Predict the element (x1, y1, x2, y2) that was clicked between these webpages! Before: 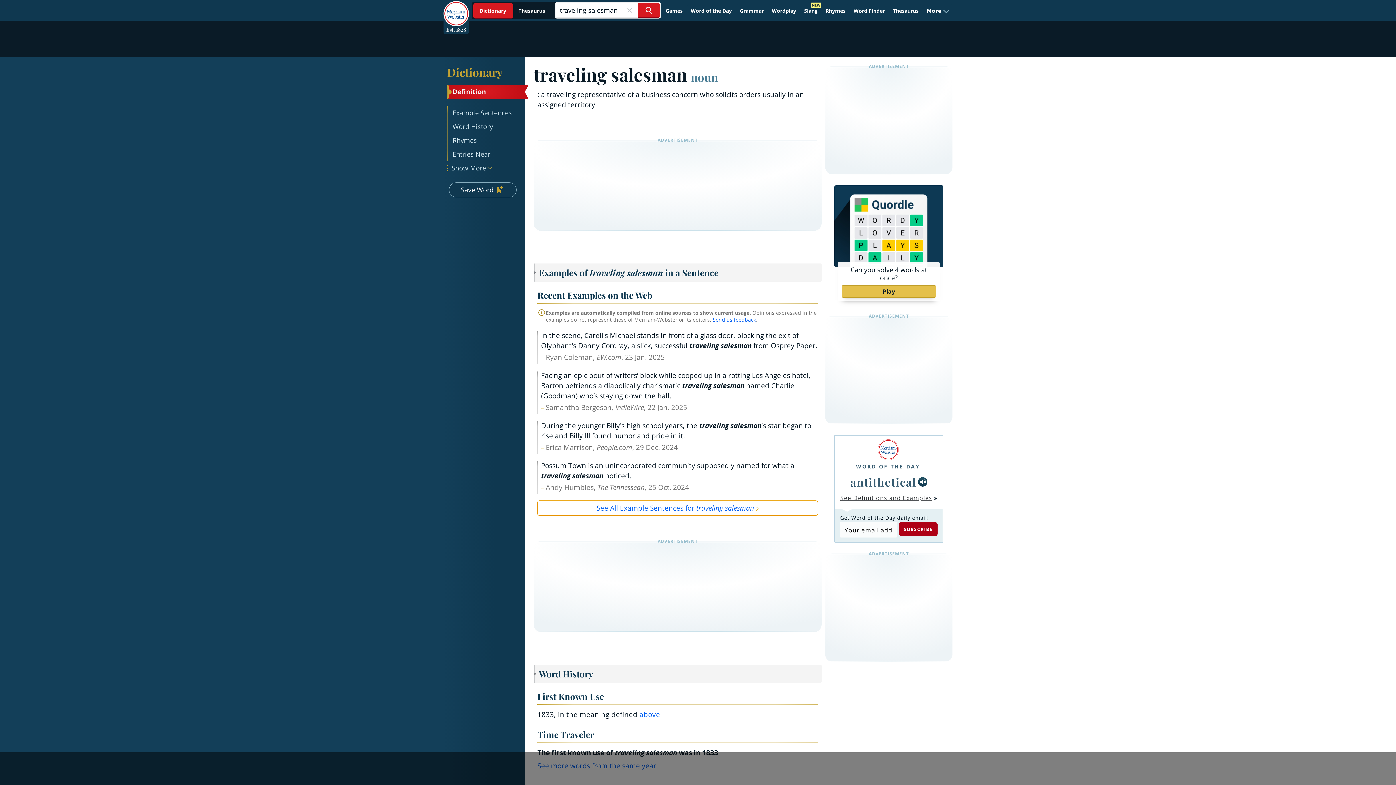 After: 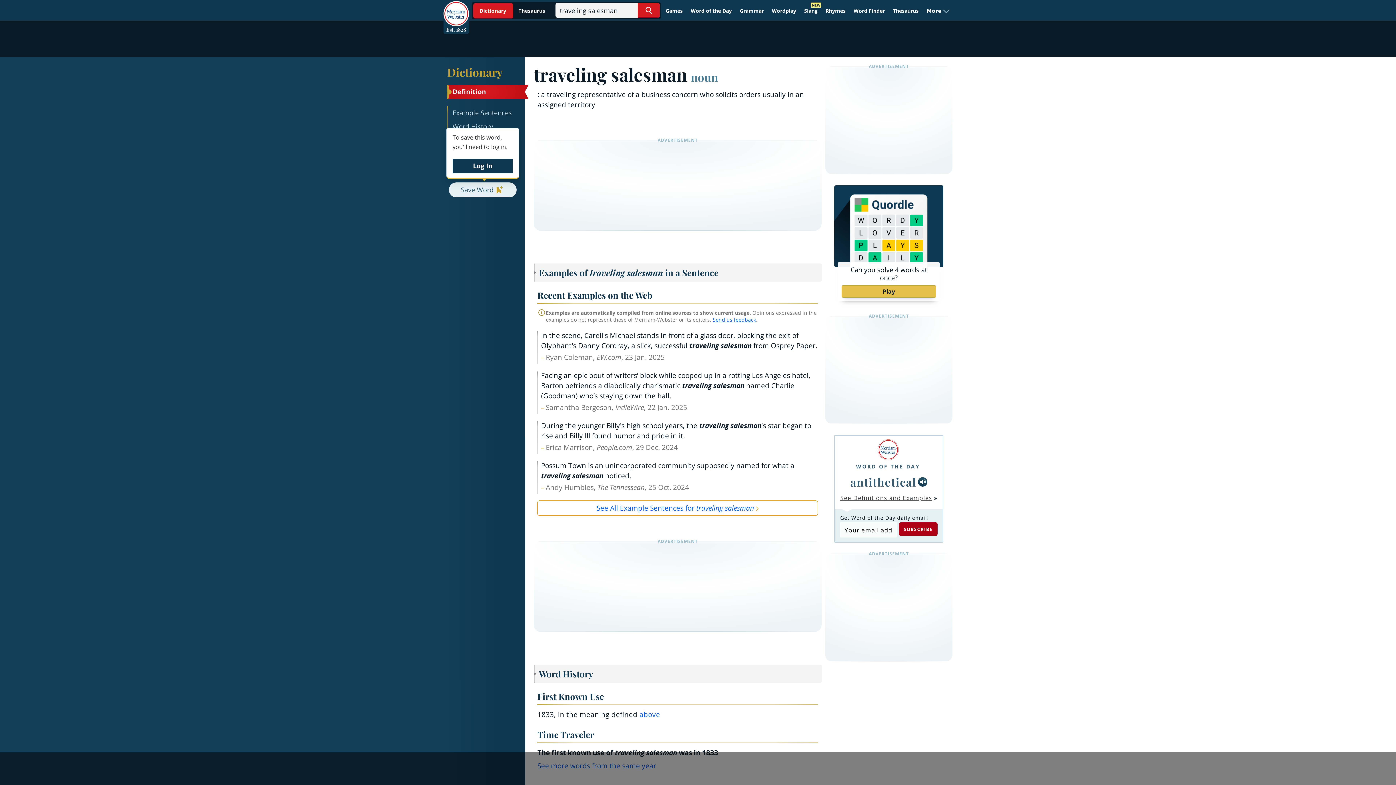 Action: bbox: (449, 182, 516, 197) label: Save Word